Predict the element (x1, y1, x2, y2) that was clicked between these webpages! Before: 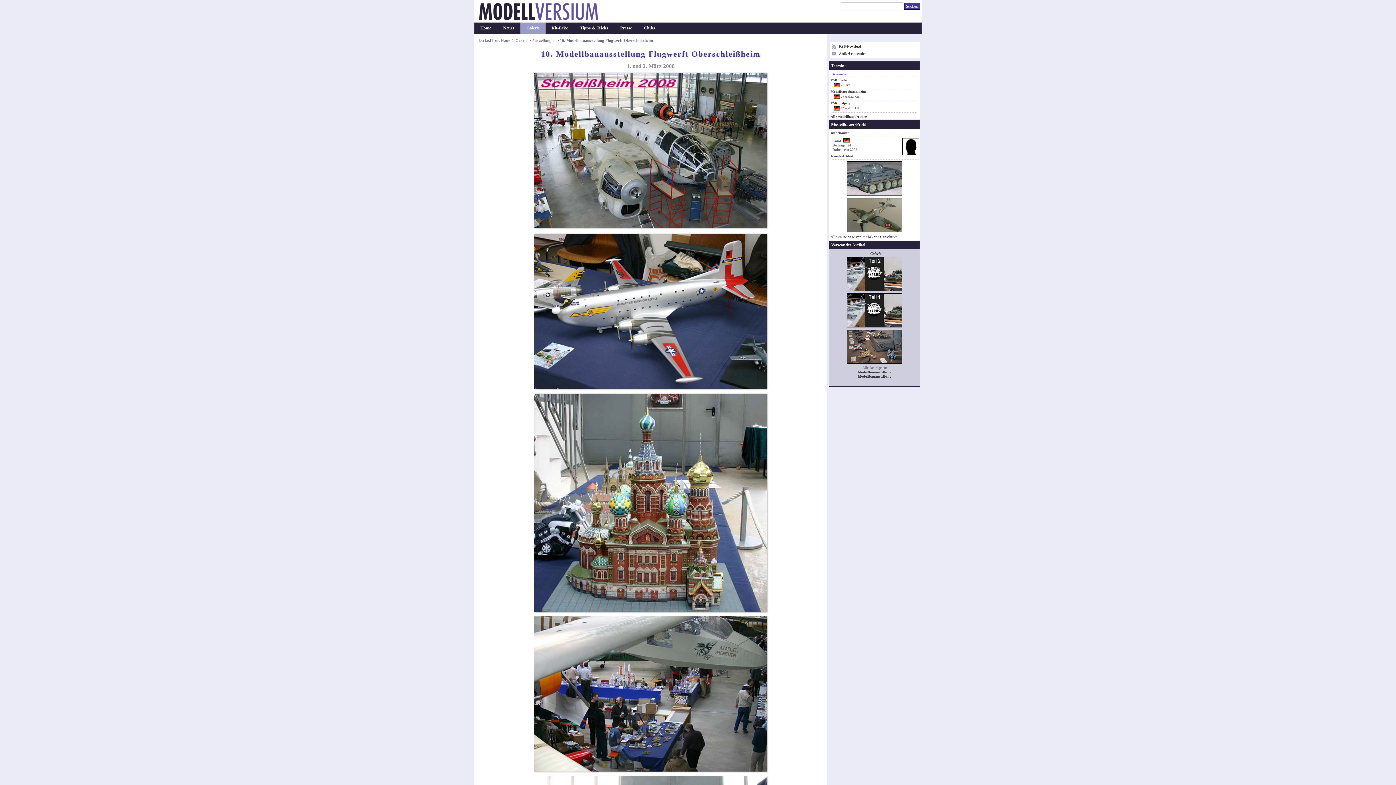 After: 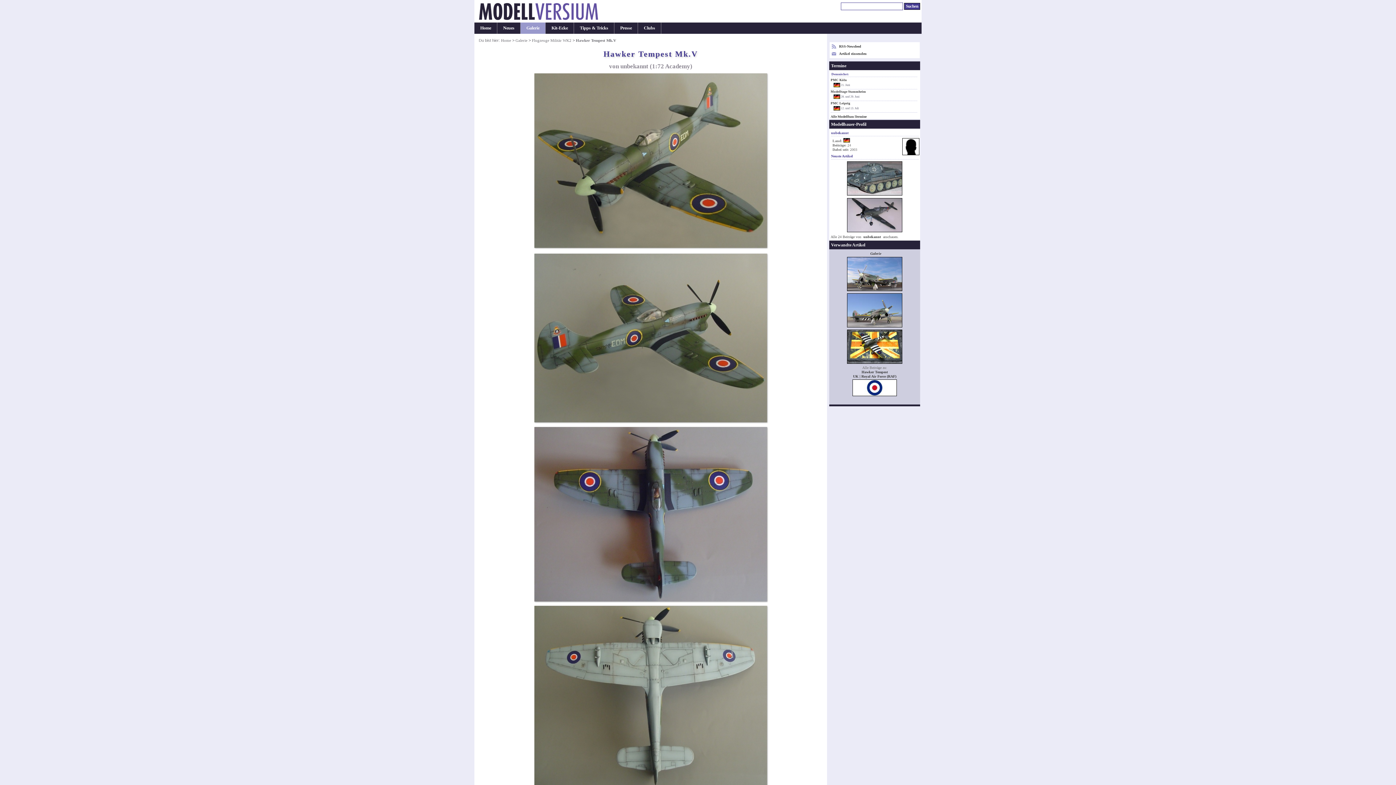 Action: bbox: (846, 229, 903, 233)